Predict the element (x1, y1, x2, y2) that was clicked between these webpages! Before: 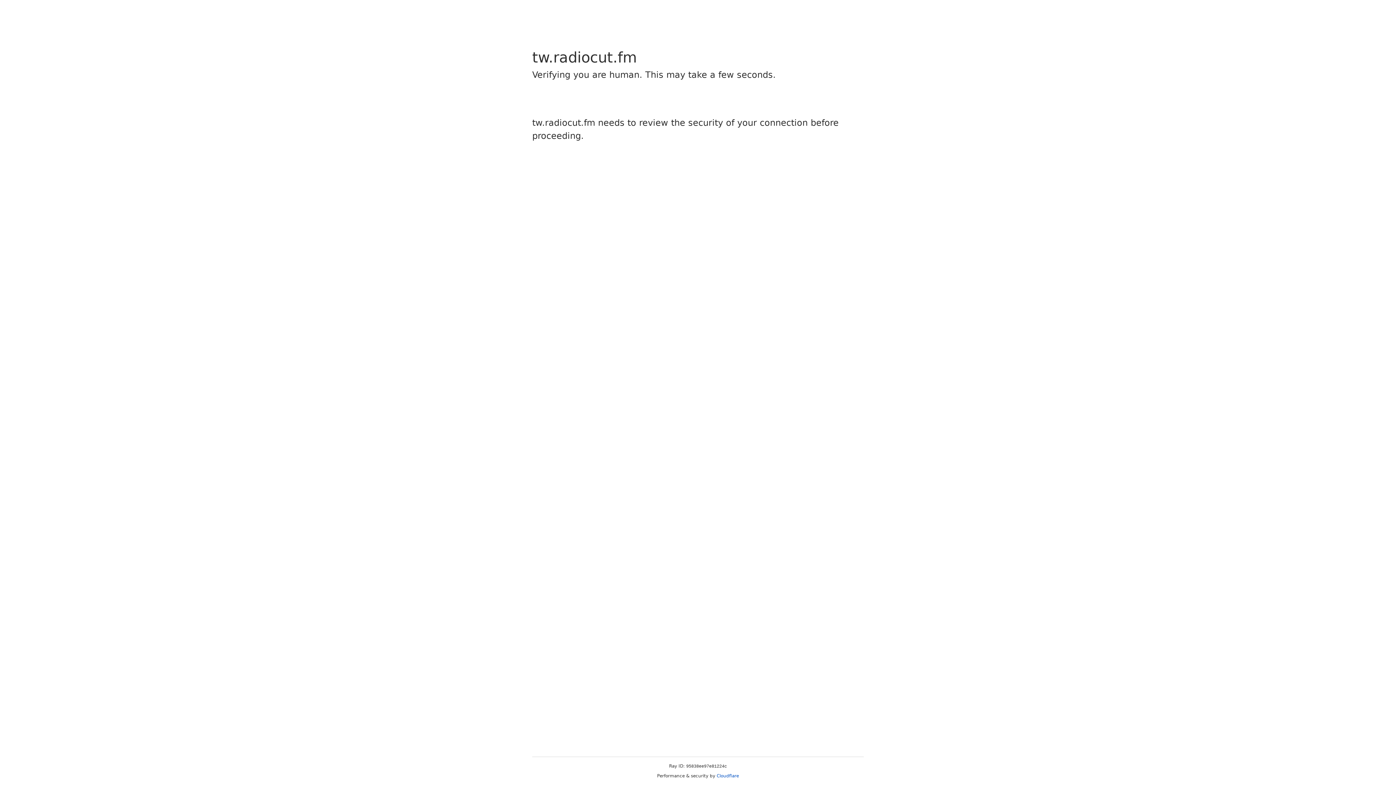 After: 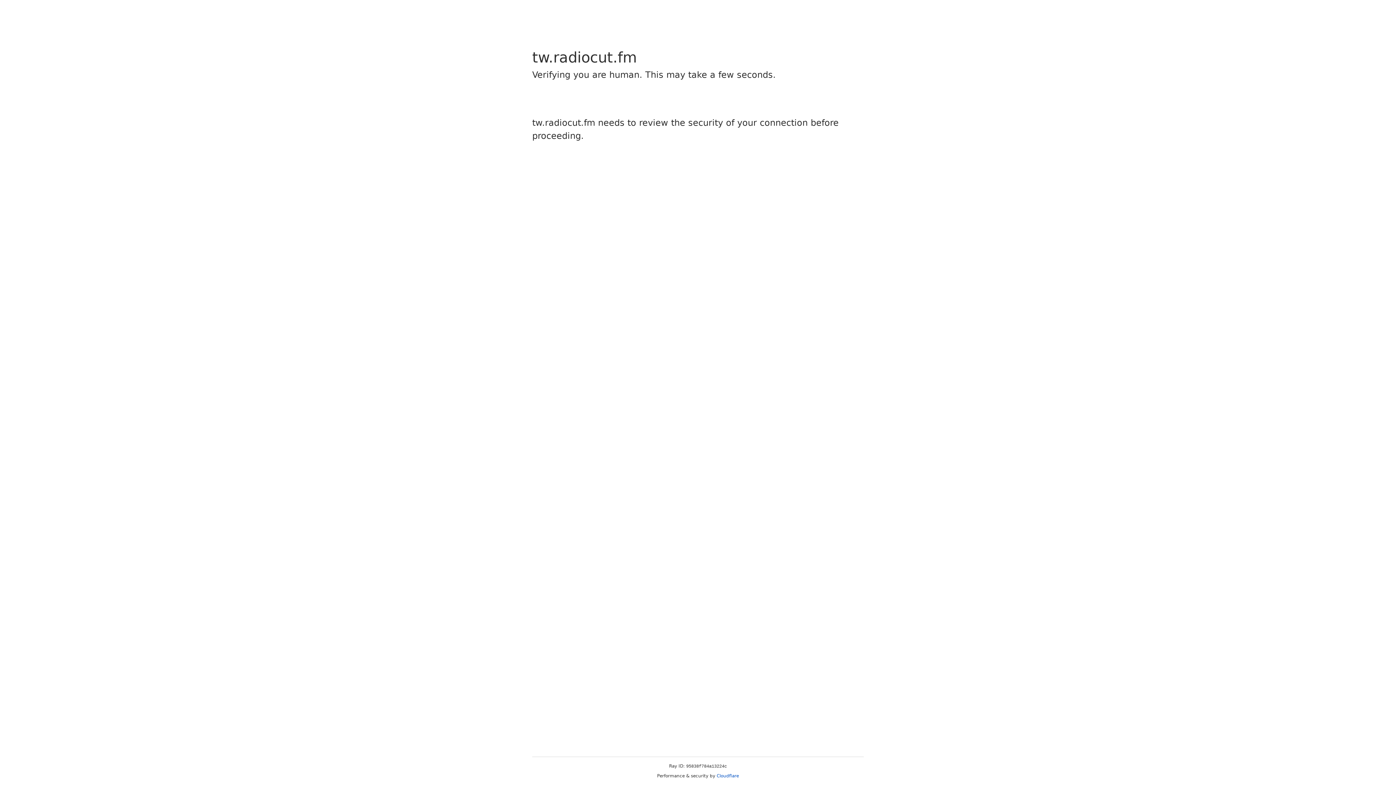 Action: label: Cloudflare bbox: (716, 773, 739, 778)